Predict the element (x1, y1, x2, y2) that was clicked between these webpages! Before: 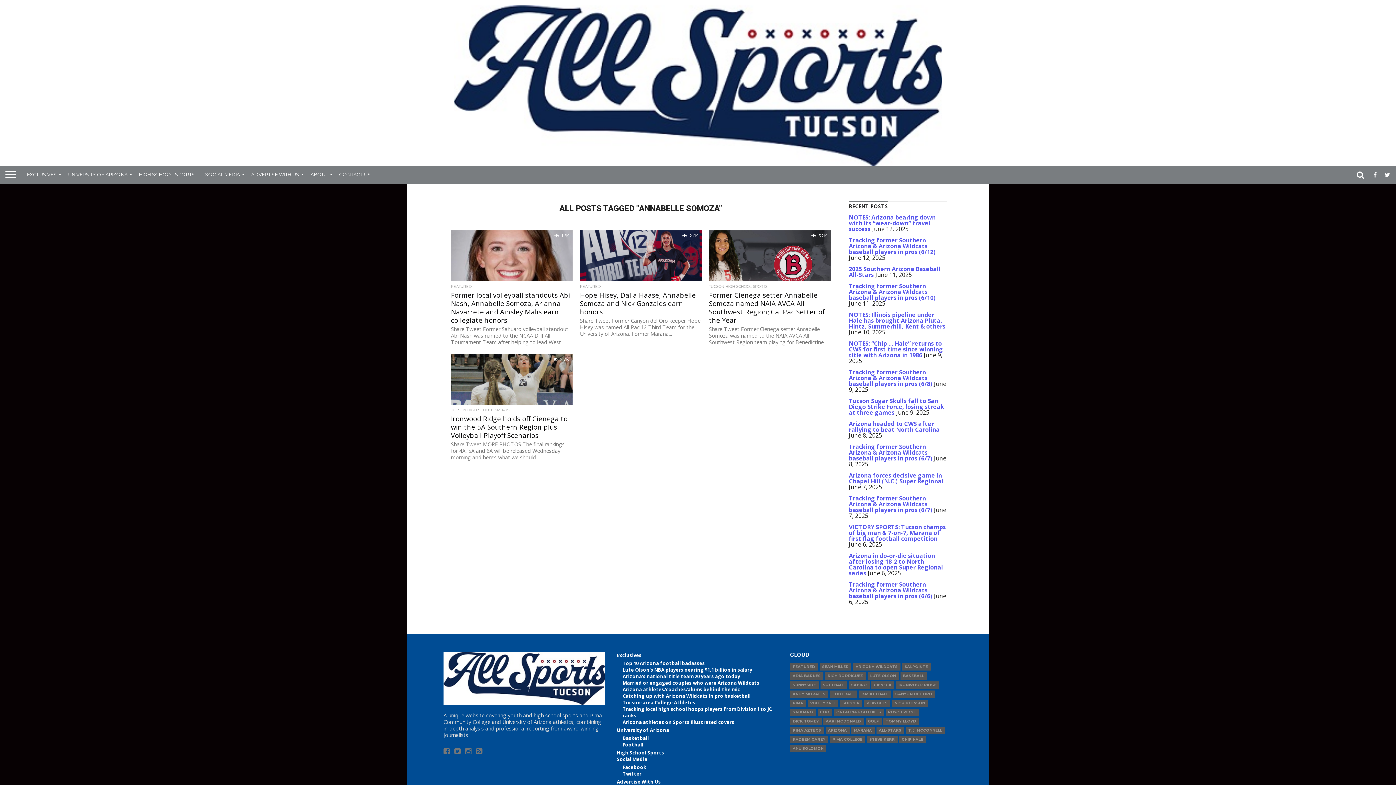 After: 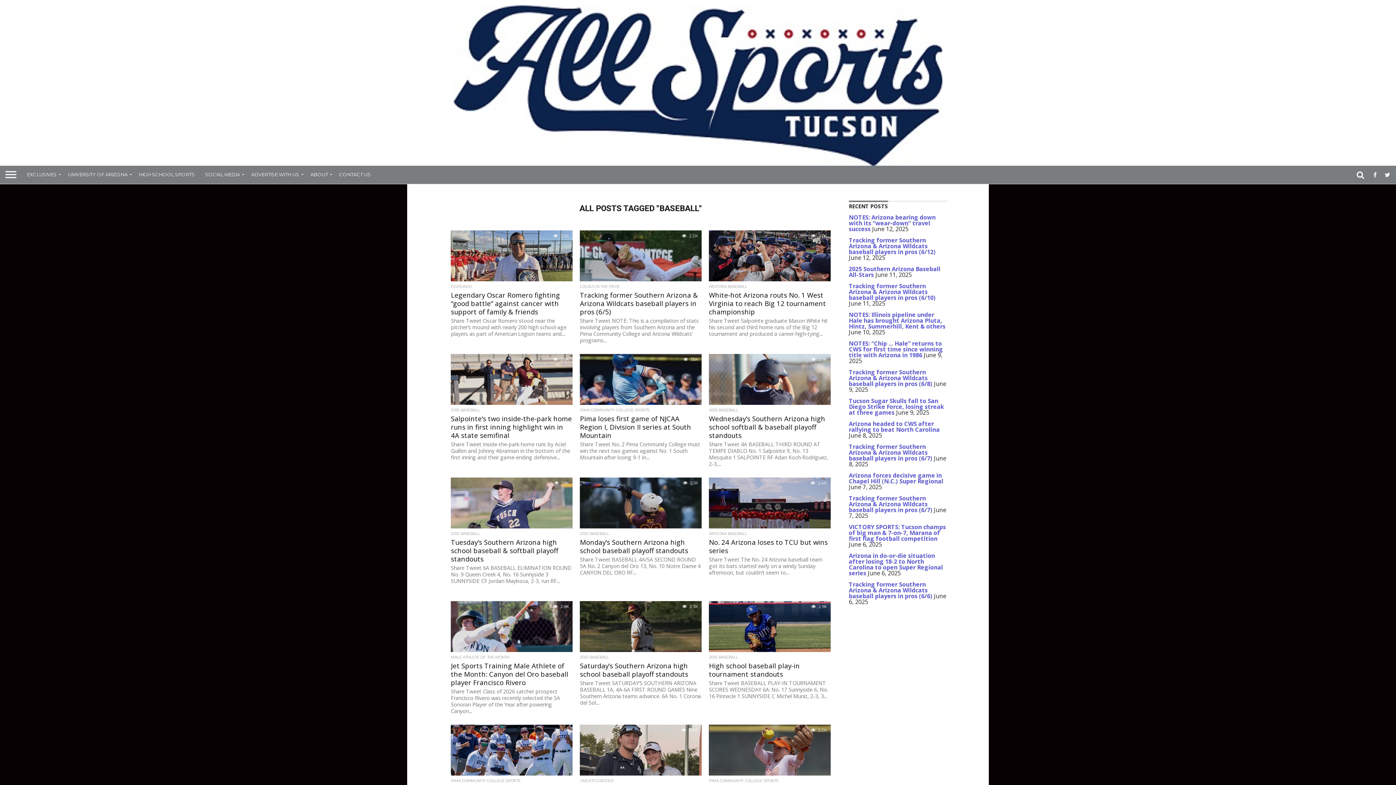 Action: bbox: (900, 672, 926, 679) label: BASEBALL